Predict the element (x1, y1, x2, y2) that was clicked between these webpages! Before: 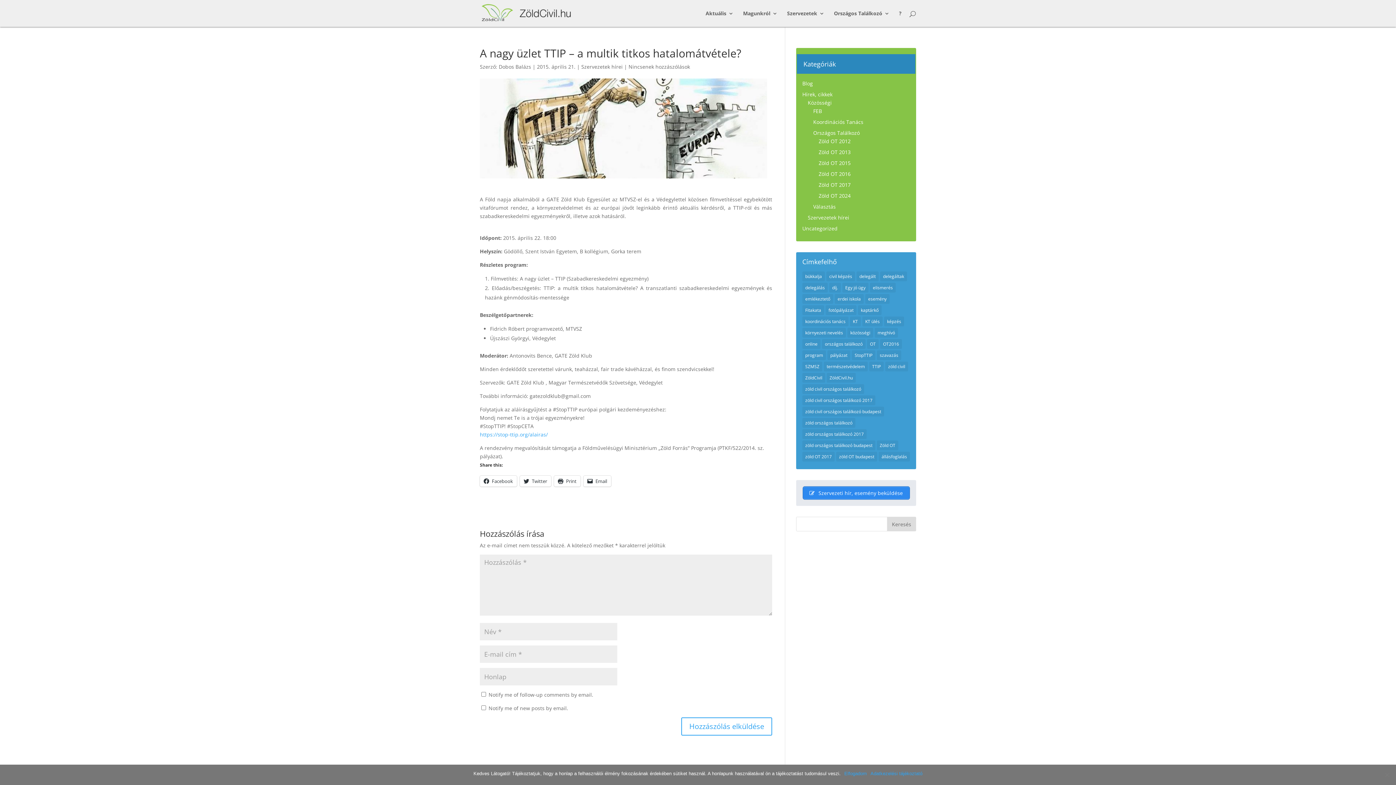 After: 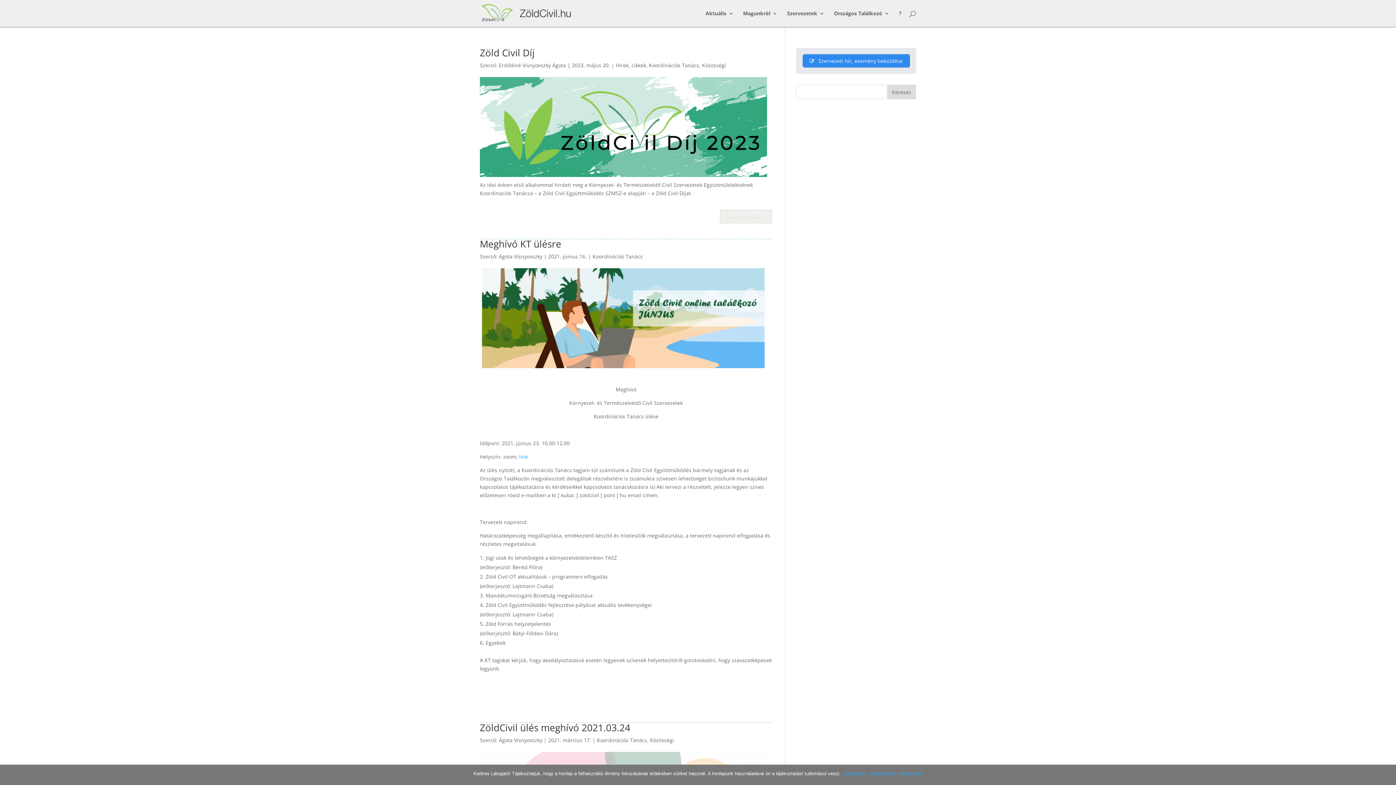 Action: label: koordinációs tanács (34 elem) bbox: (802, 316, 848, 326)